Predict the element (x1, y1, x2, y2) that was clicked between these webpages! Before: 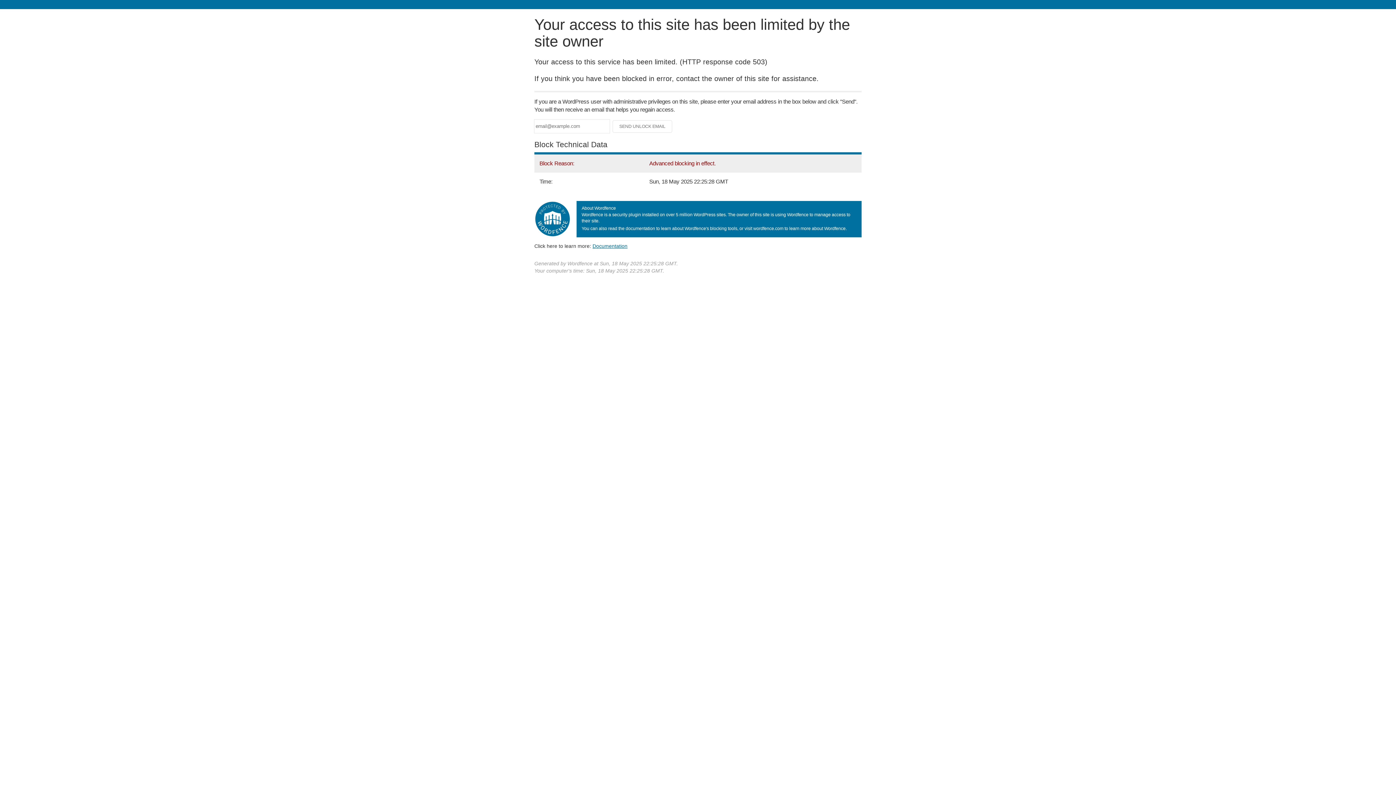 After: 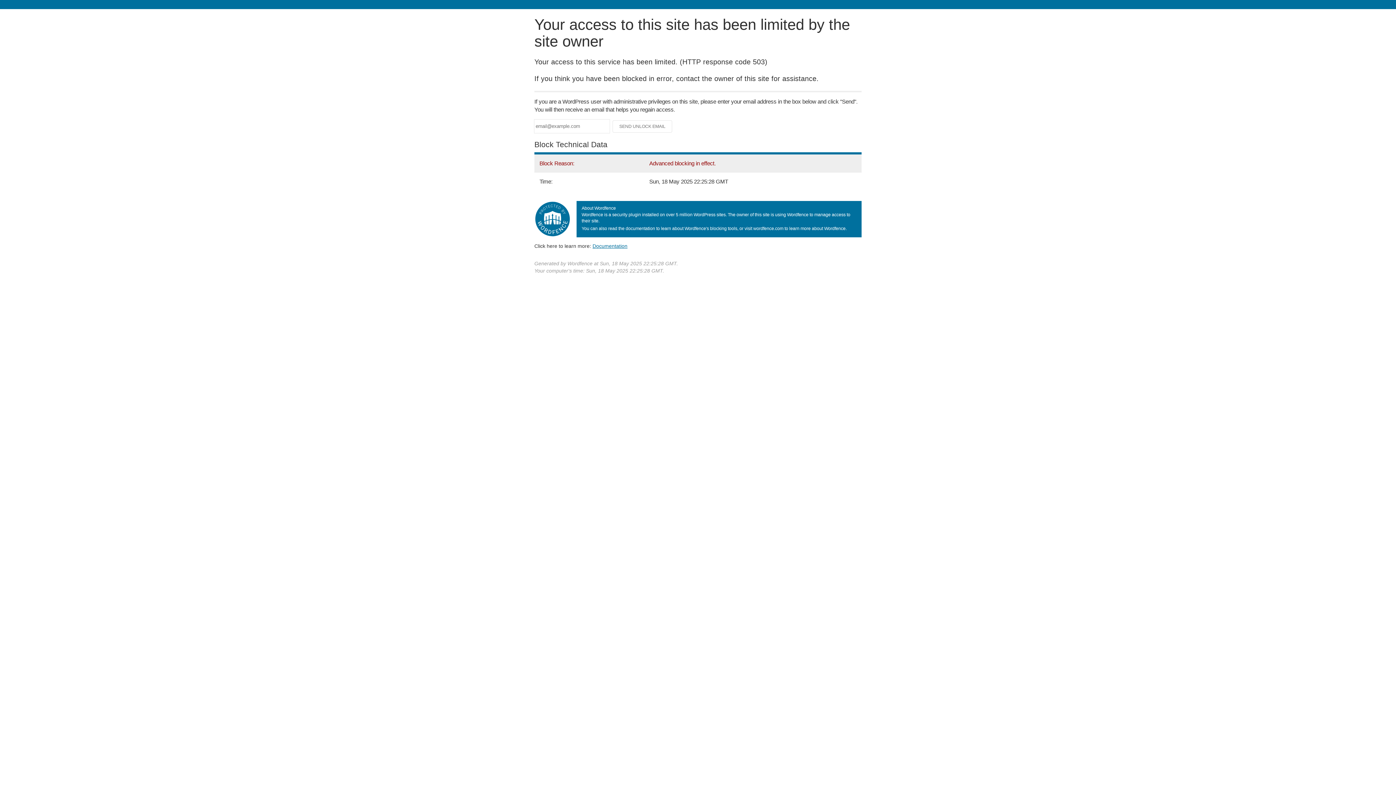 Action: bbox: (592, 243, 627, 248) label: Documentation